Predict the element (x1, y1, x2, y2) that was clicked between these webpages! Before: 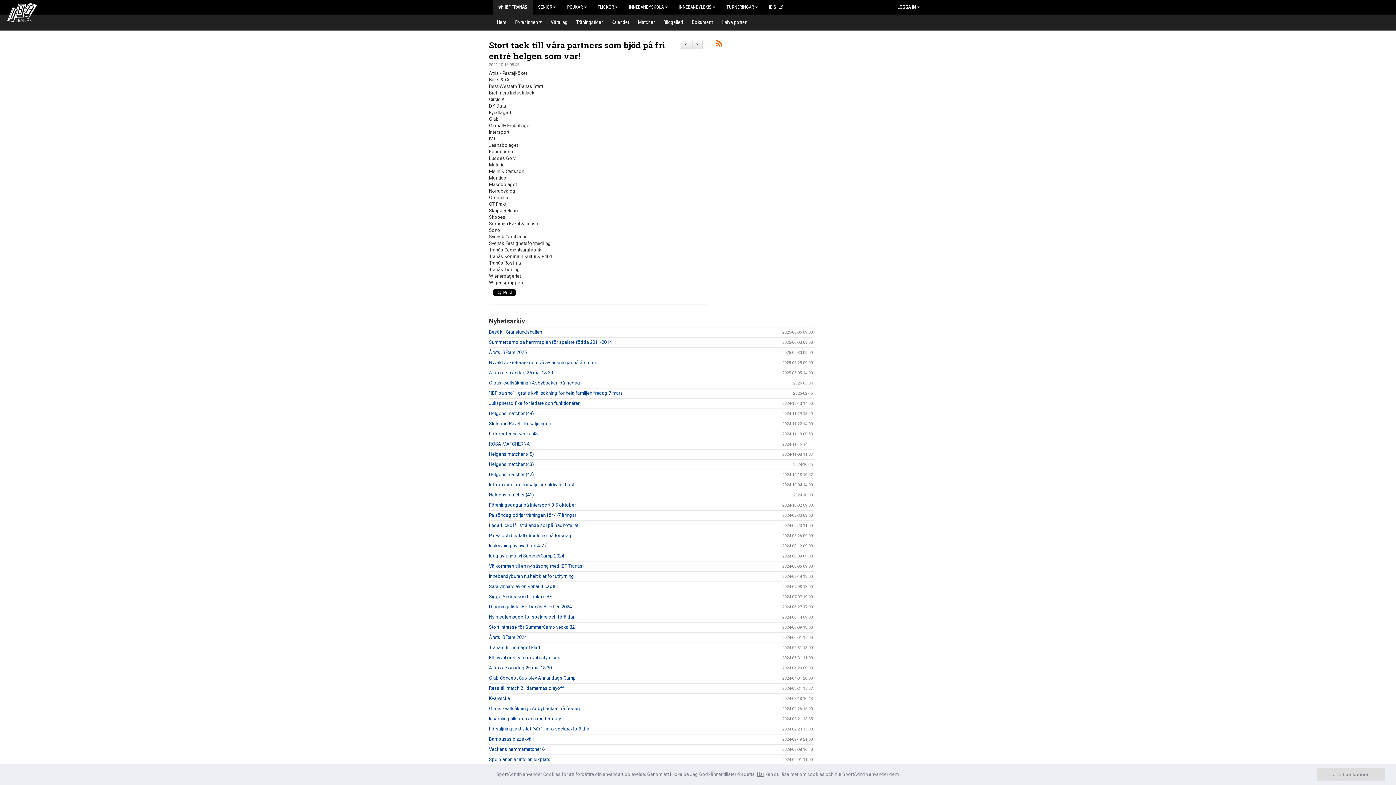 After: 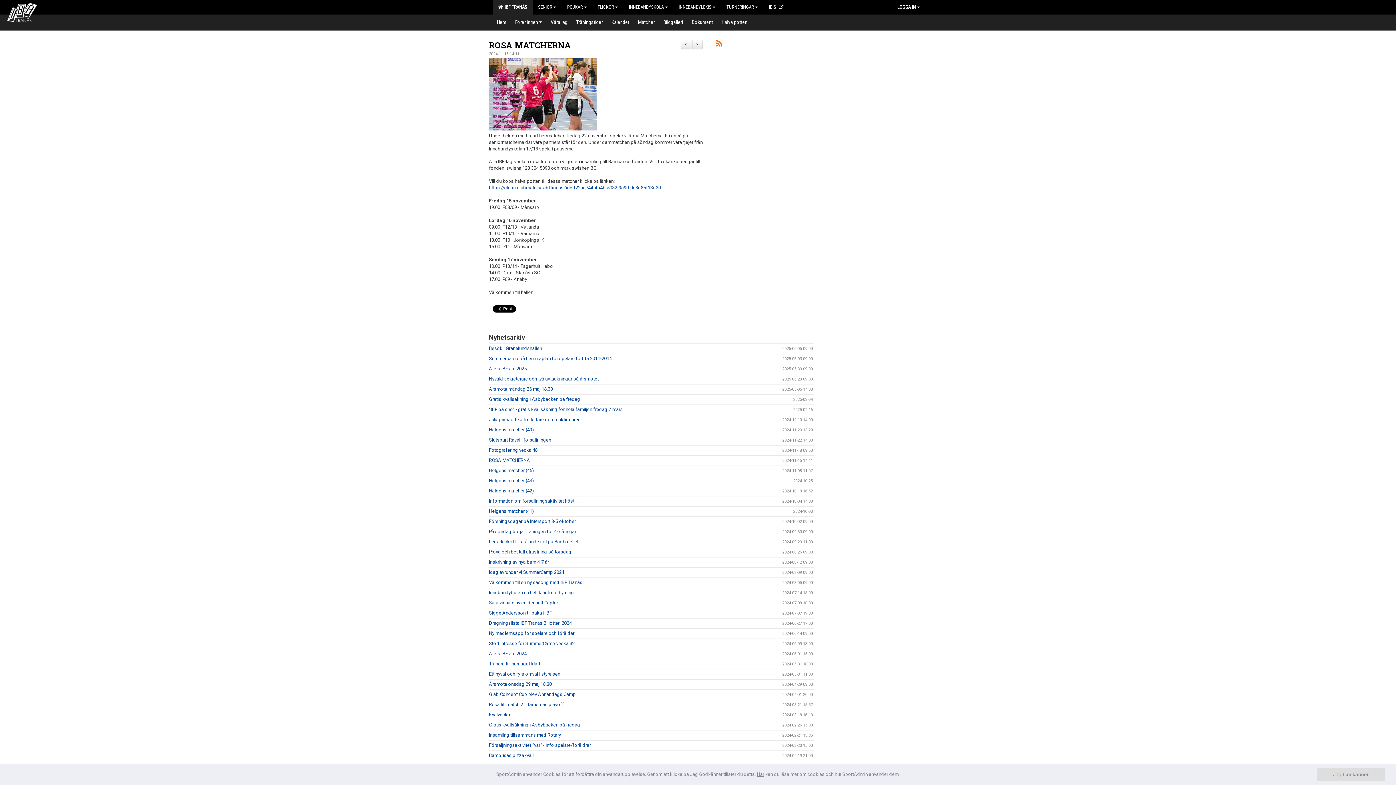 Action: bbox: (489, 441, 530, 446) label: ROSA MATCHERNA